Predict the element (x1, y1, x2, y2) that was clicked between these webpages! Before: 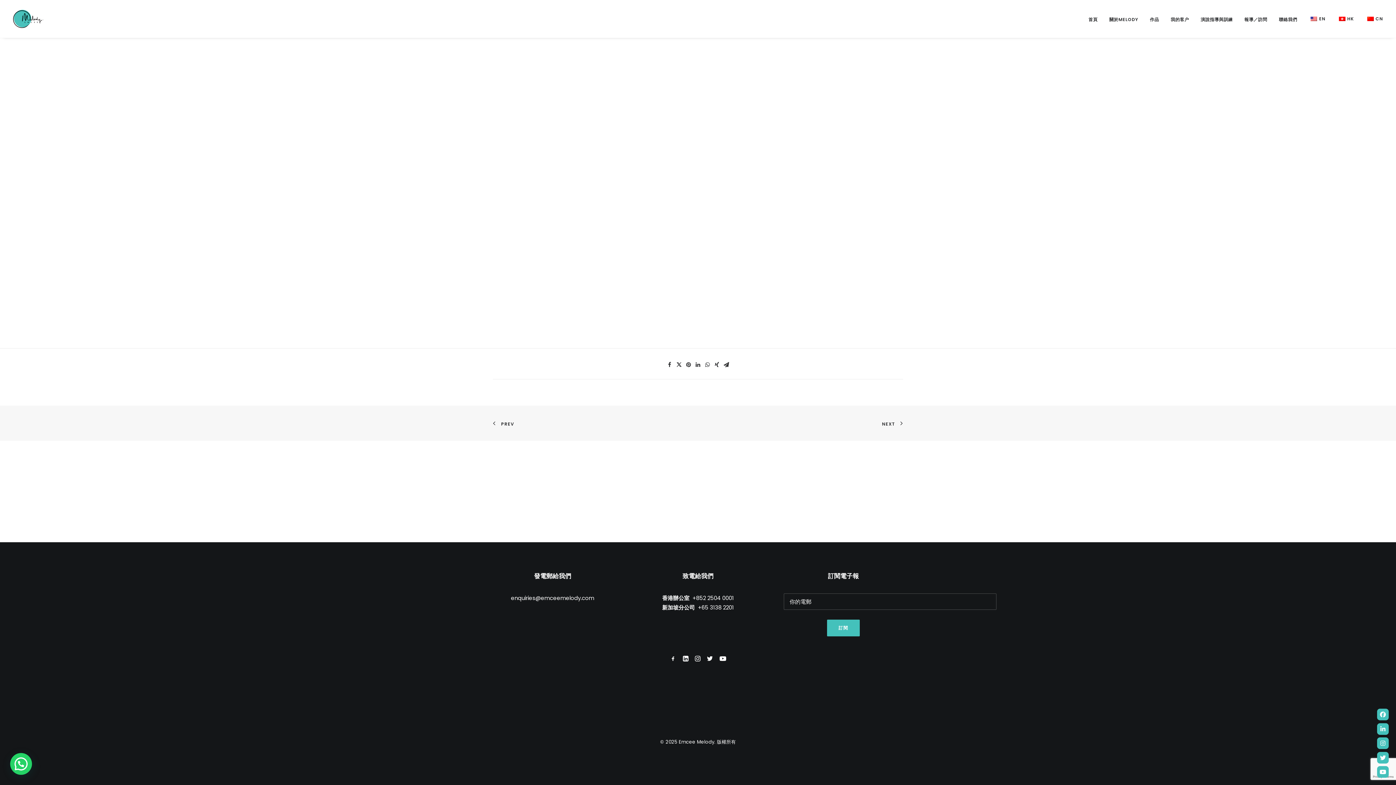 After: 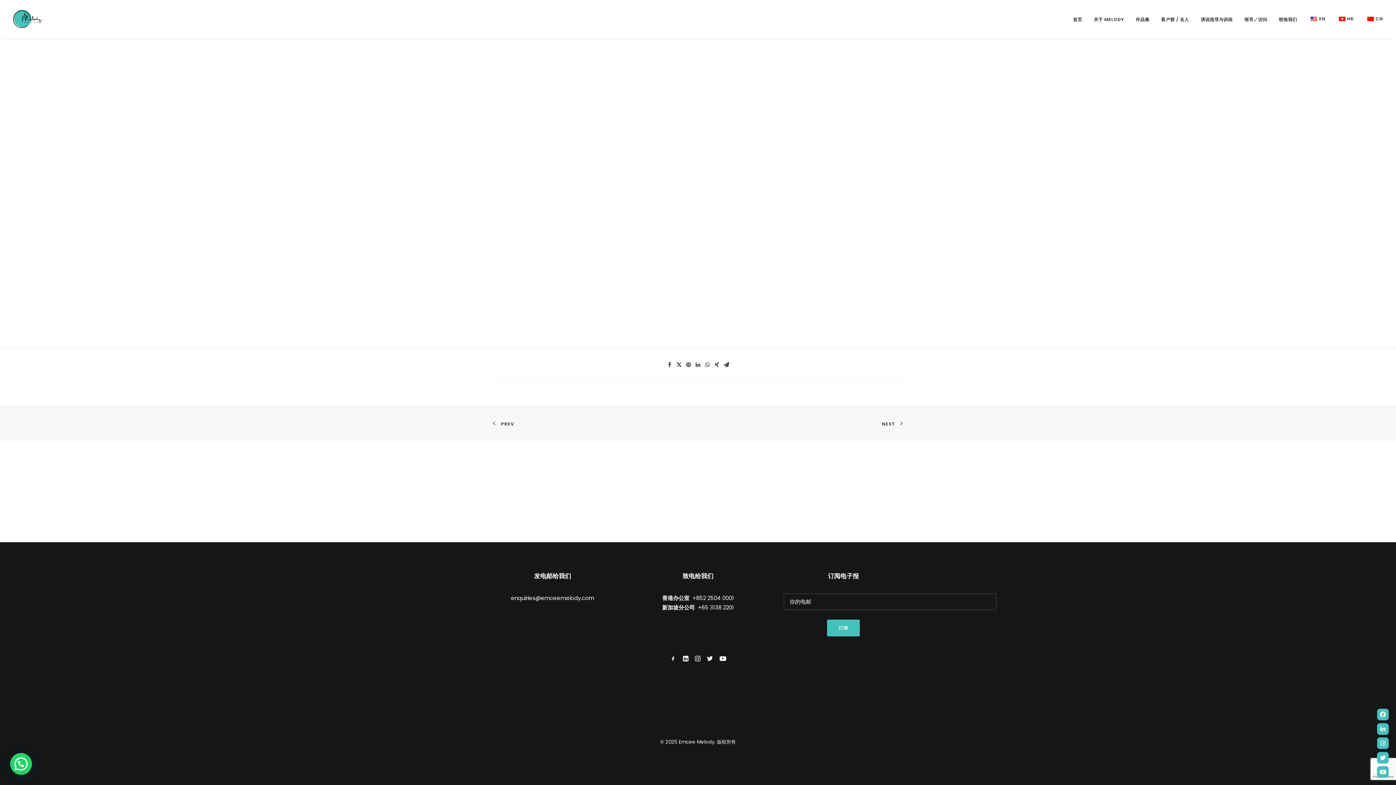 Action: label: CN bbox: (1360, 0, 1383, 37)